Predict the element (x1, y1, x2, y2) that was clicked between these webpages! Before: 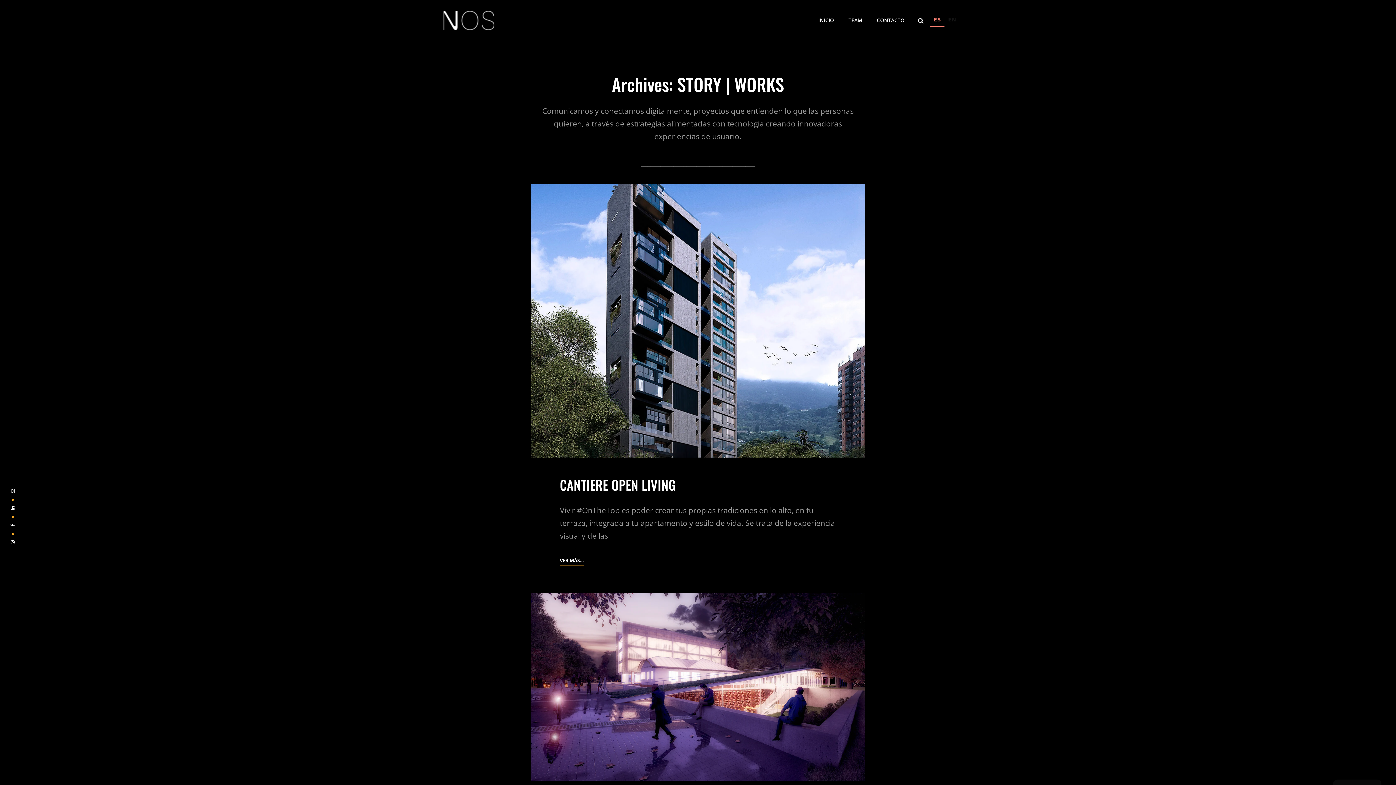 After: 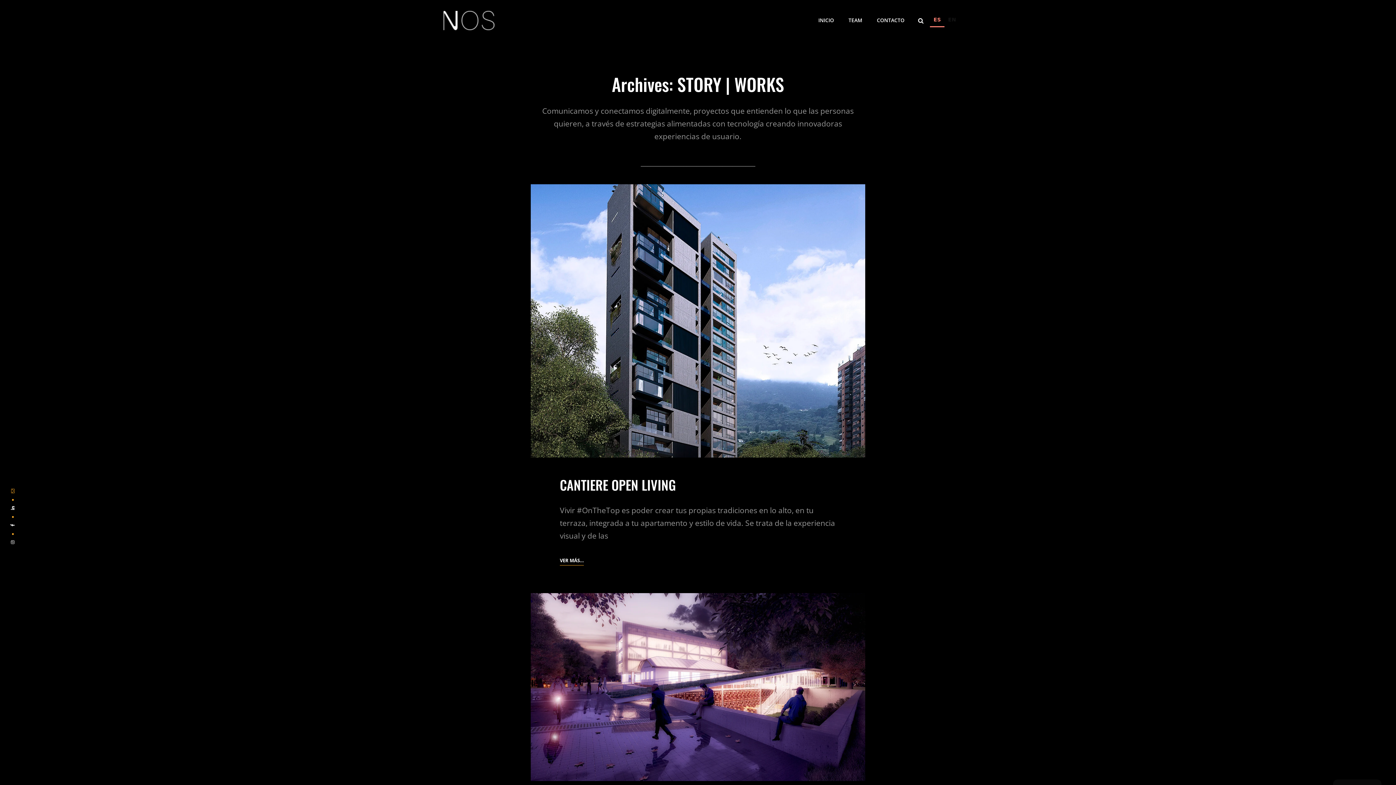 Action: bbox: (9, 486, 16, 493)